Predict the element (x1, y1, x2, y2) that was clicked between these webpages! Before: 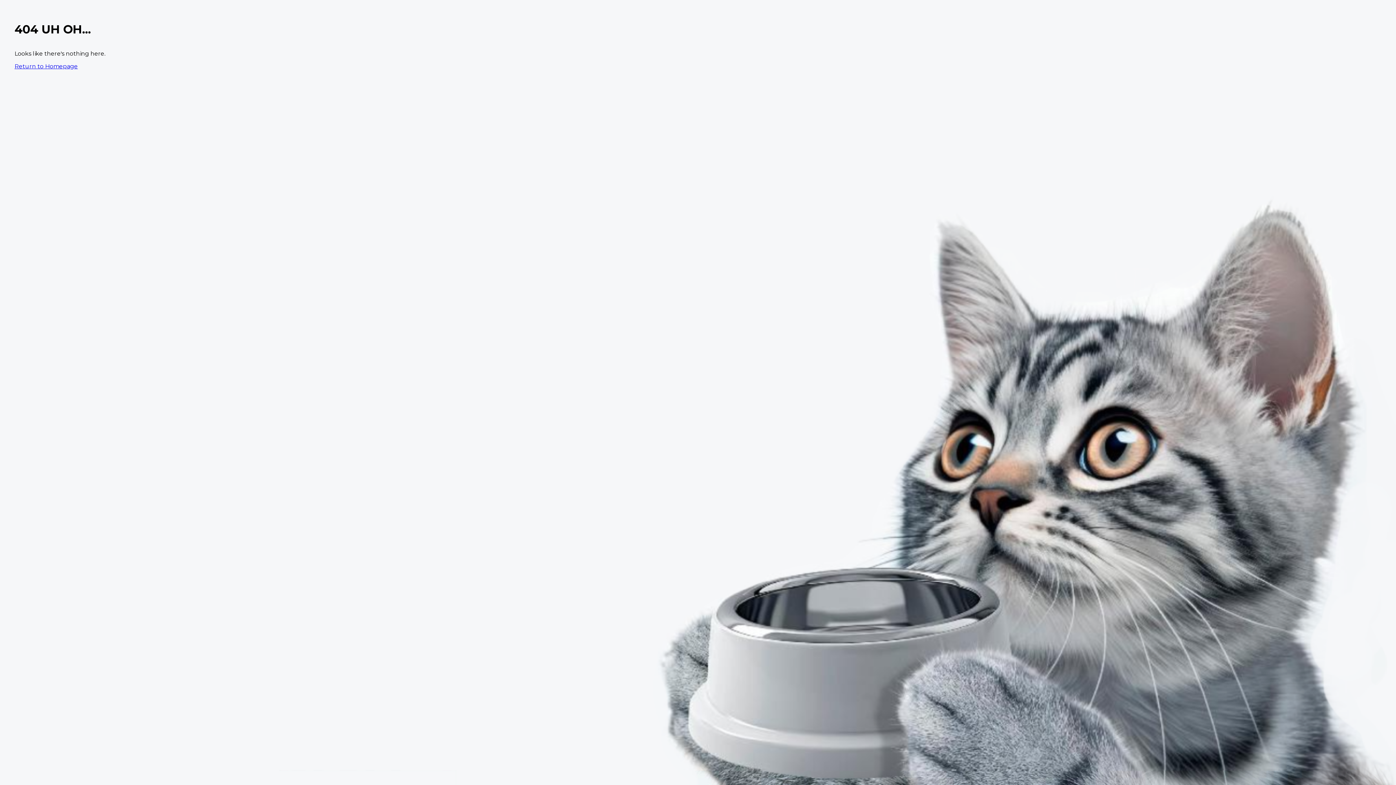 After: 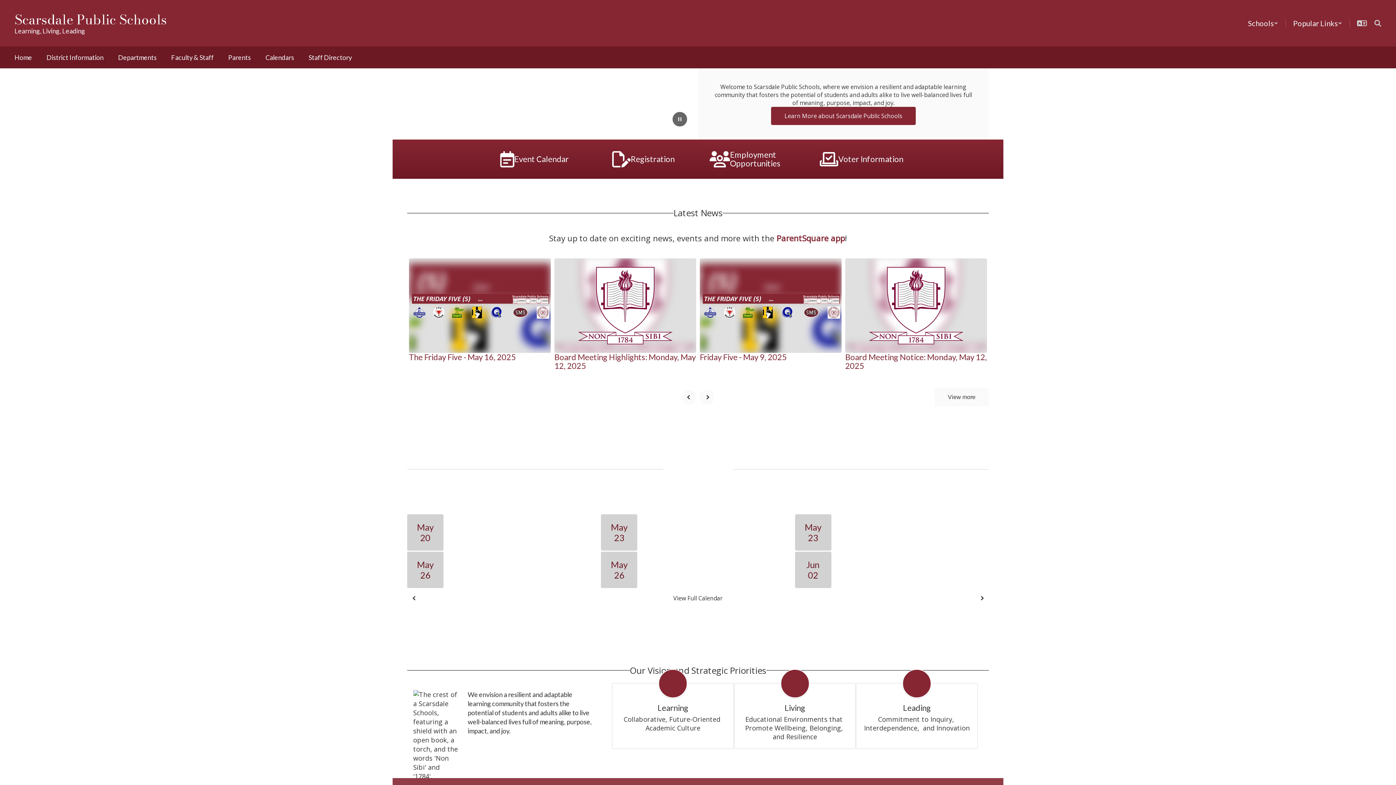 Action: bbox: (14, 62, 77, 69) label: Return to Homepage